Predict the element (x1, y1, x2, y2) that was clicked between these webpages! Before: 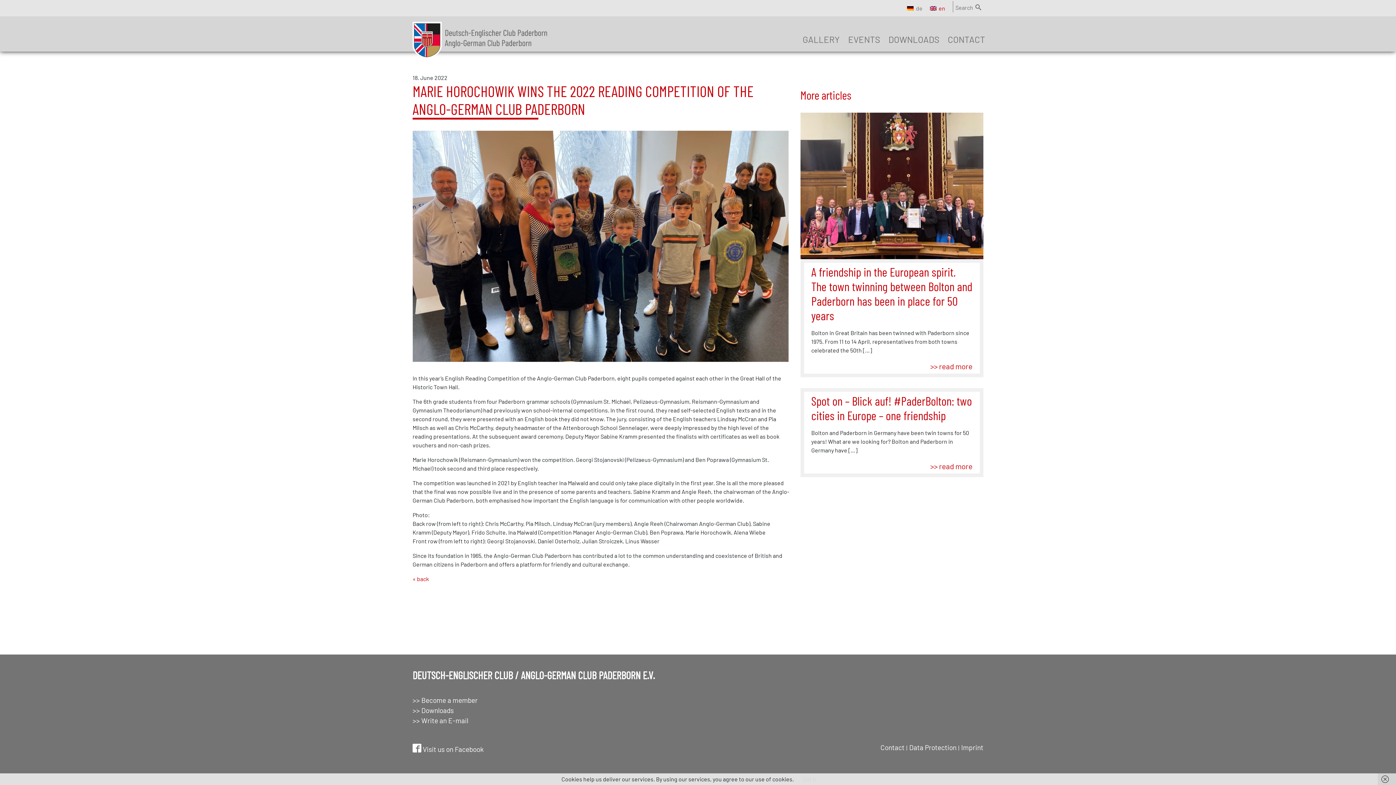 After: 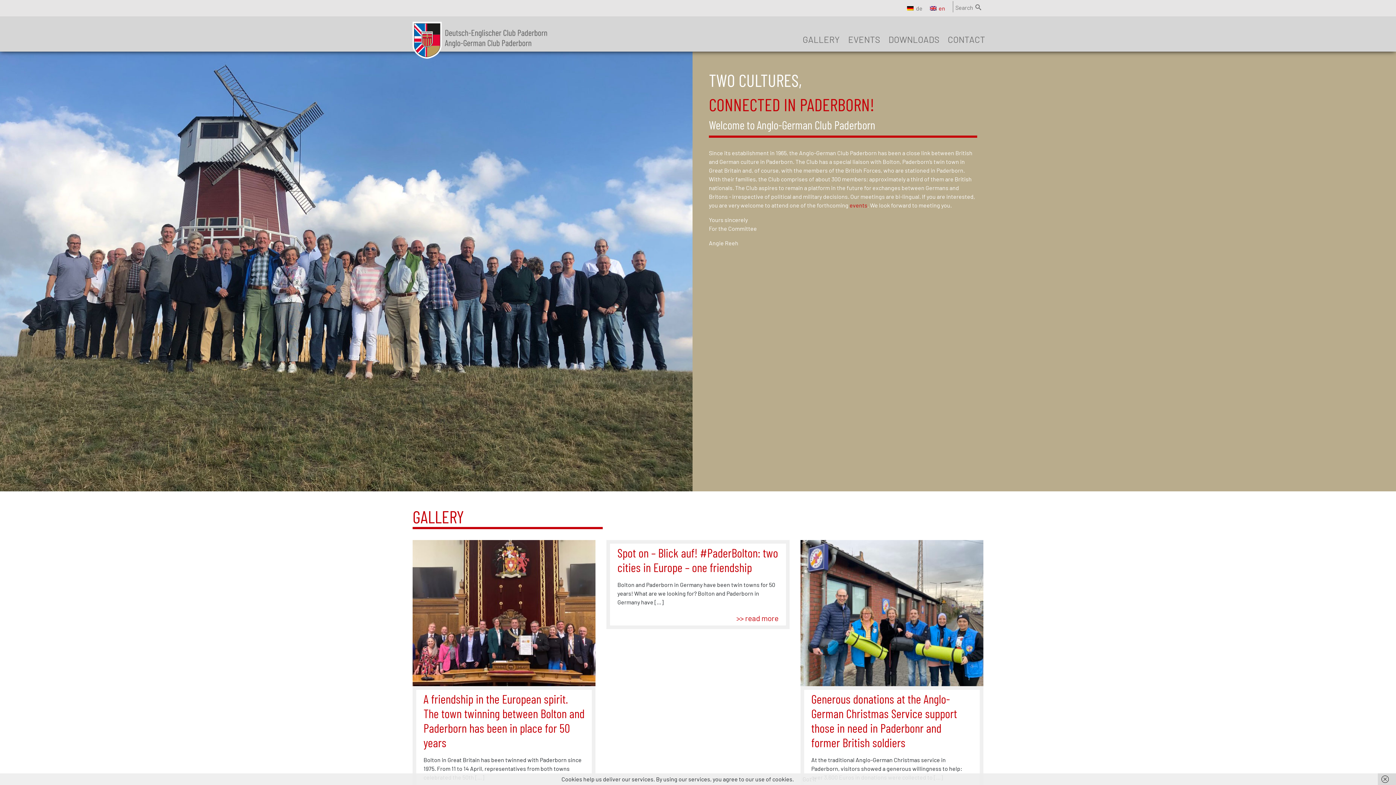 Action: bbox: (412, 36, 547, 43)